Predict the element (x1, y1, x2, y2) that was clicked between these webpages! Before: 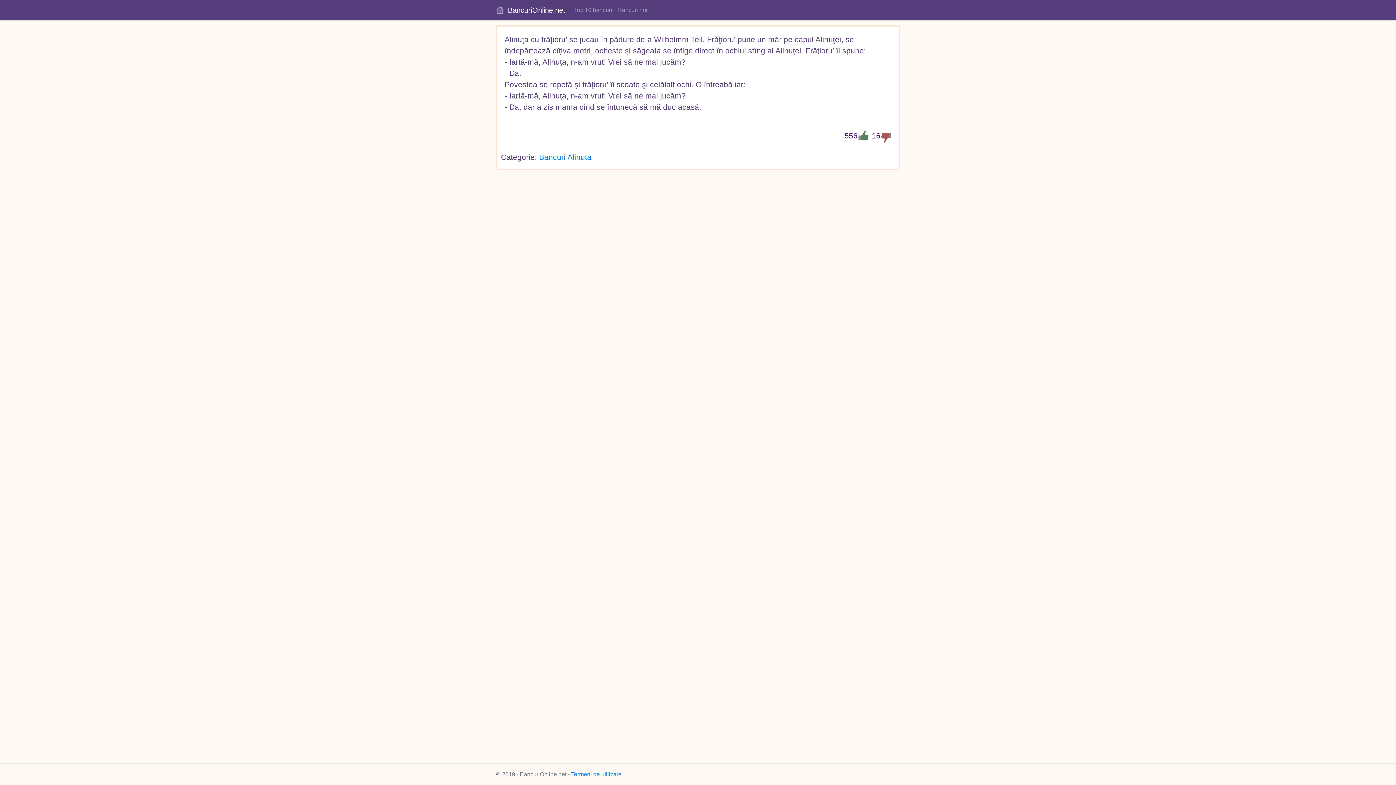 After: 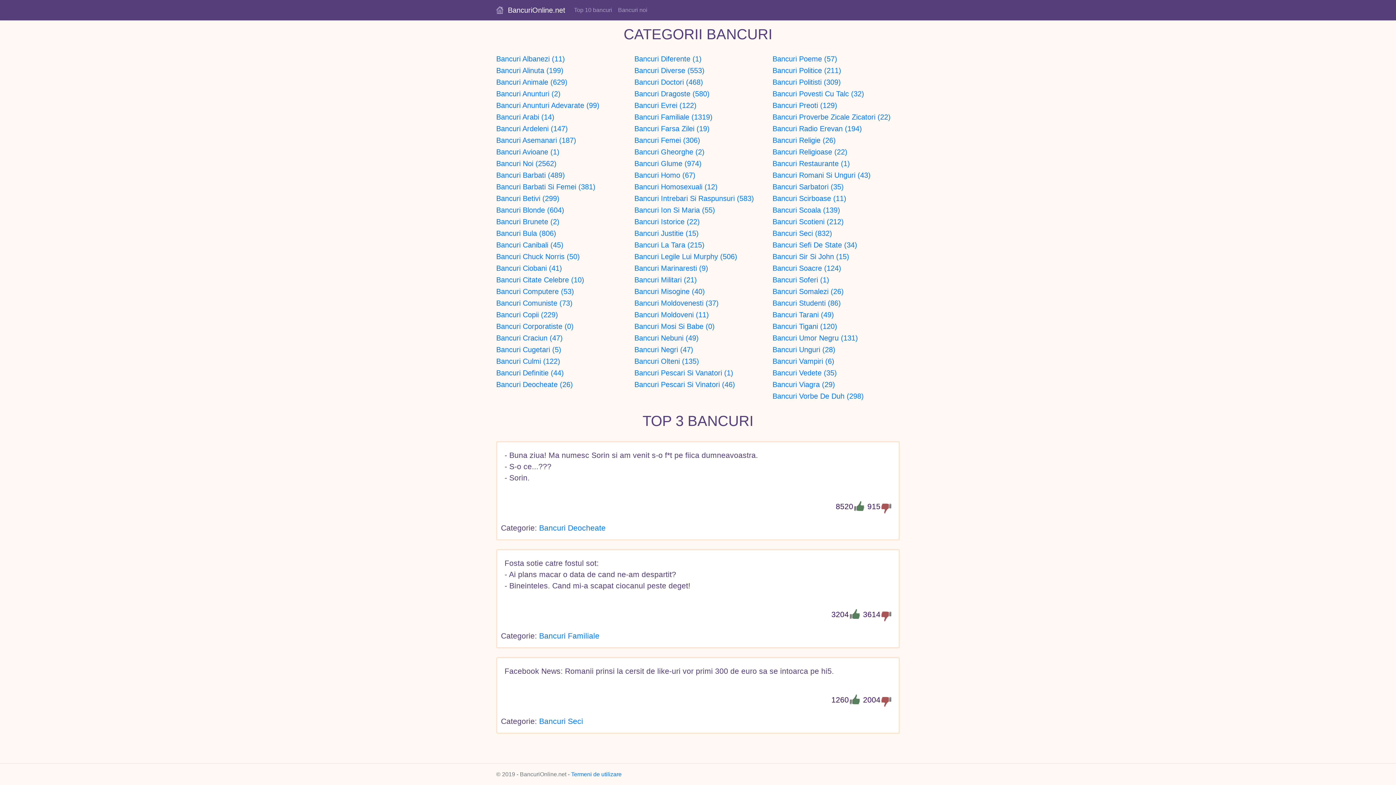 Action: label:   BancuriOnline.net bbox: (496, 2, 565, 17)